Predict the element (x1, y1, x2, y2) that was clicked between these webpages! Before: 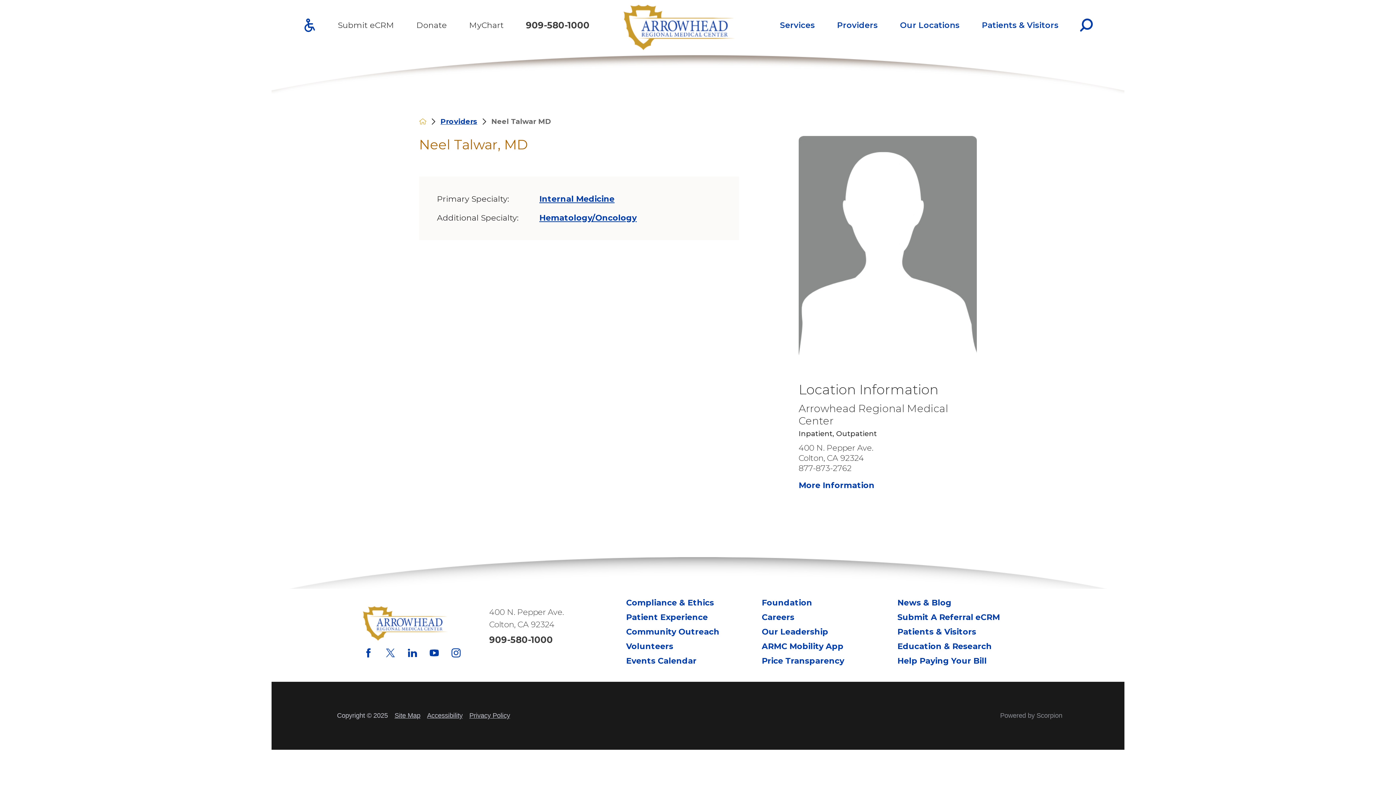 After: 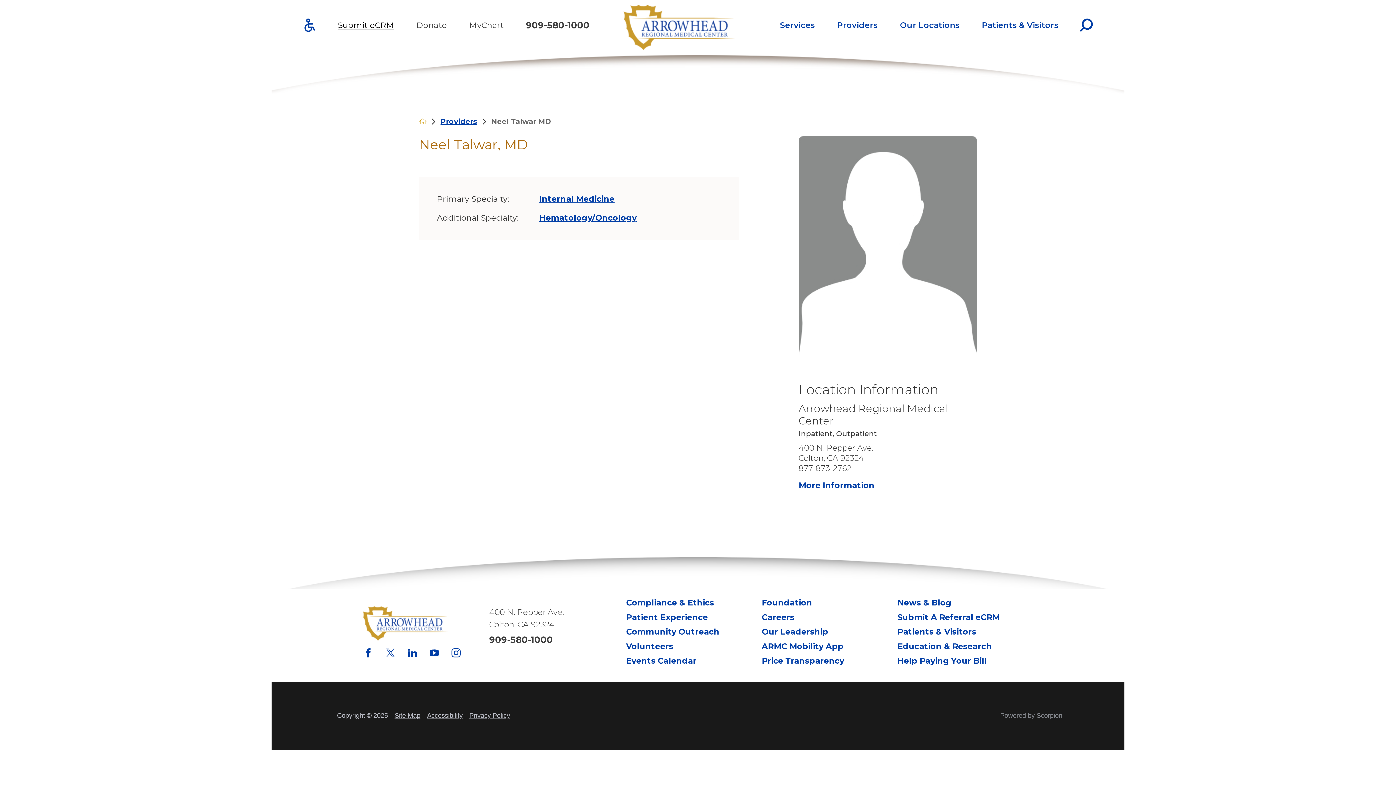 Action: label: Submit eCRM bbox: (326, 19, 405, 30)